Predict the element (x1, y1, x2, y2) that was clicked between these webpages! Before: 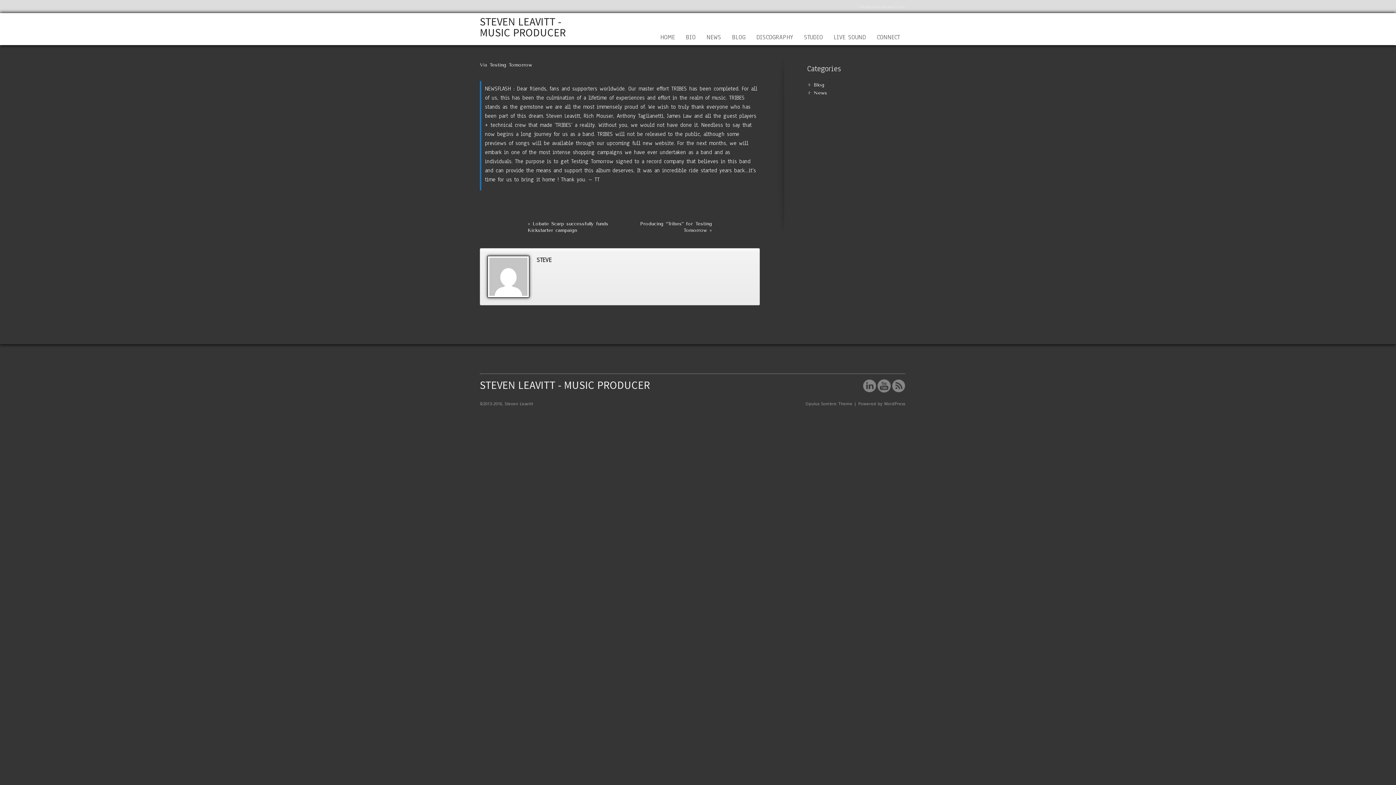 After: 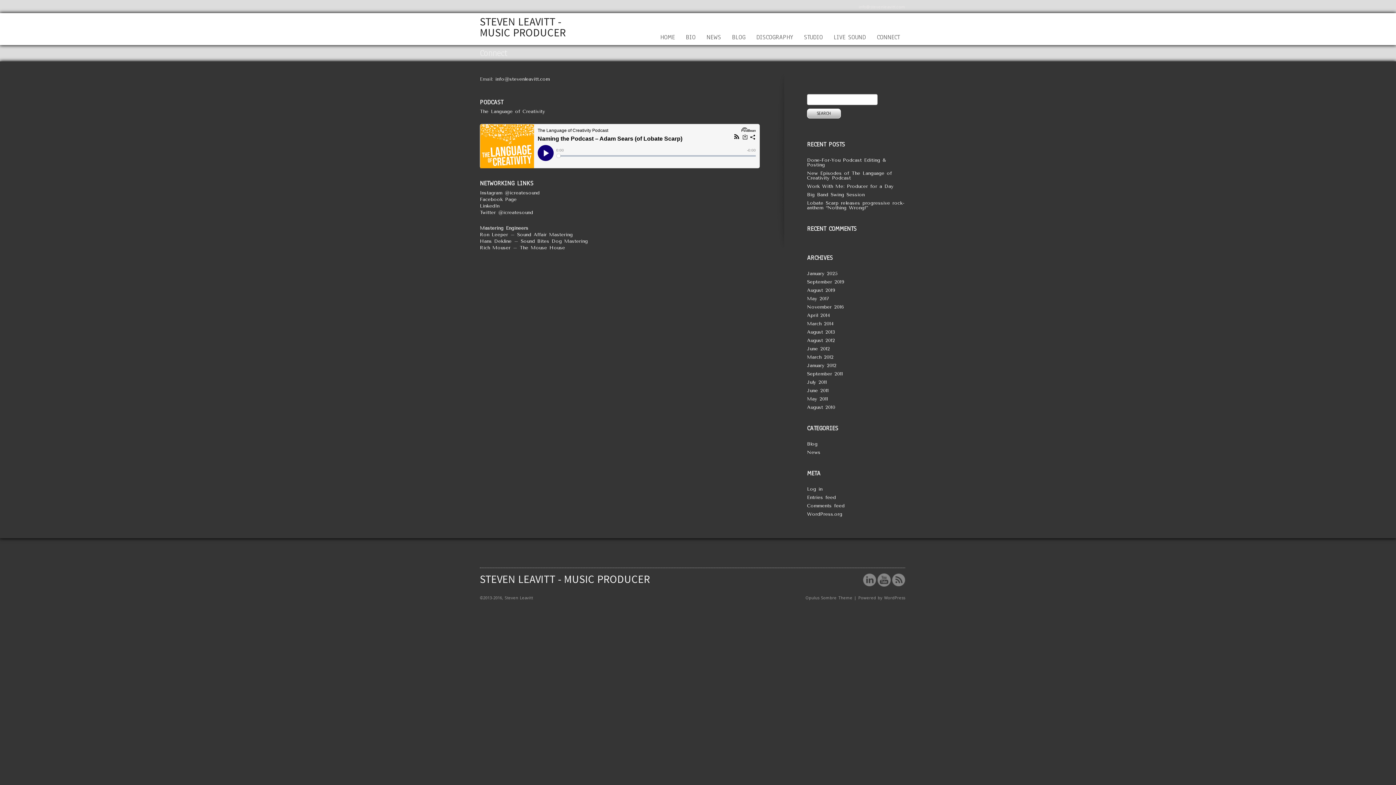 Action: bbox: (871, 31, 905, 45) label: CONNECT